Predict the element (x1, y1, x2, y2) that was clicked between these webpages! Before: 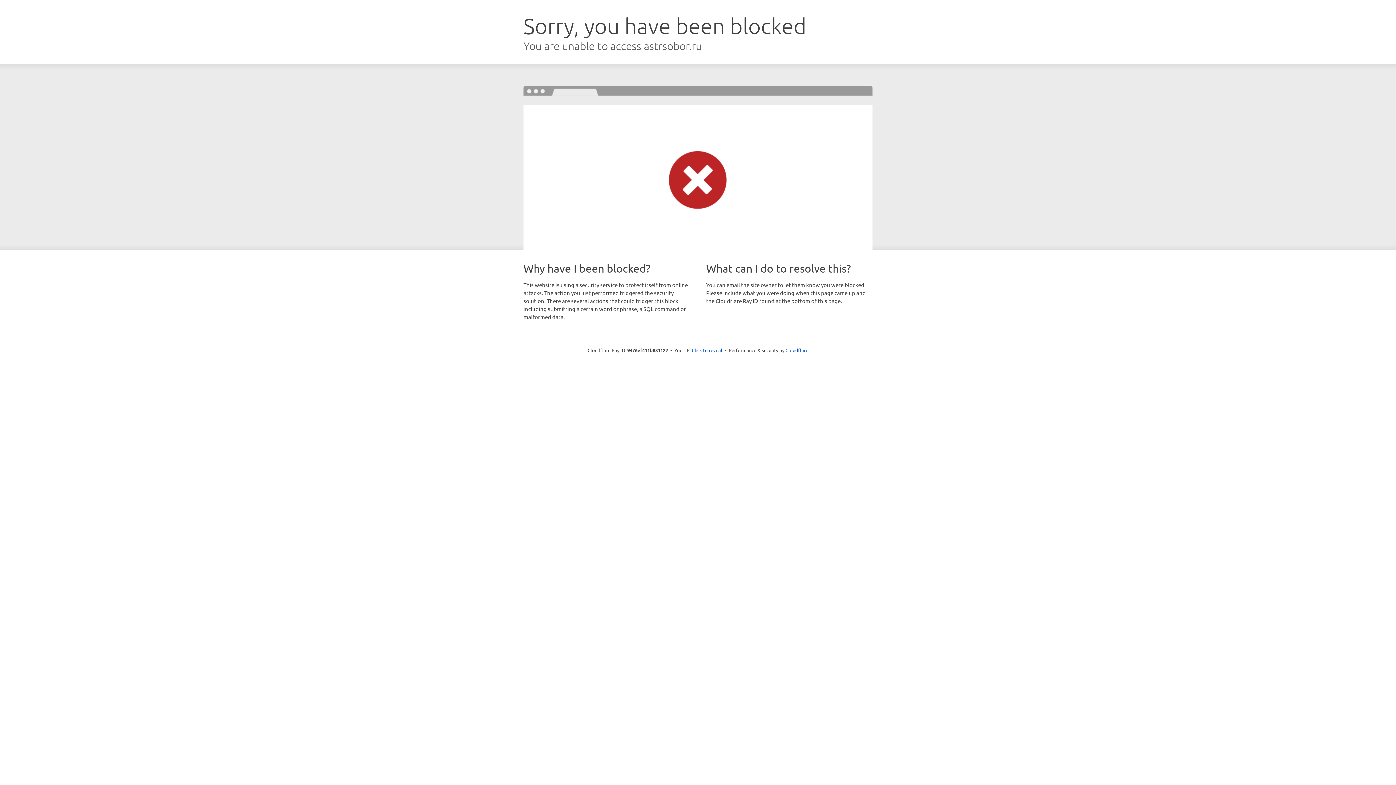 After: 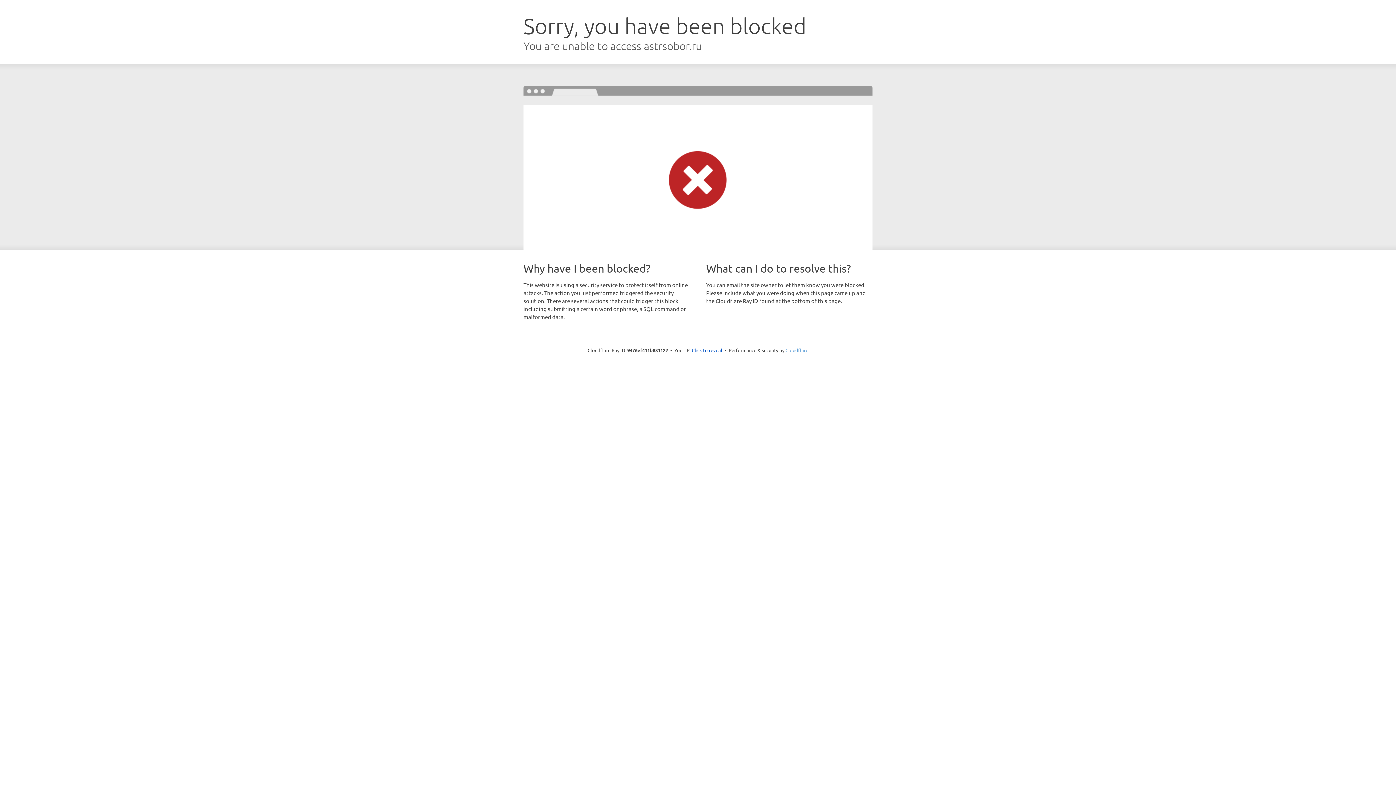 Action: label: Cloudflare bbox: (785, 347, 808, 353)